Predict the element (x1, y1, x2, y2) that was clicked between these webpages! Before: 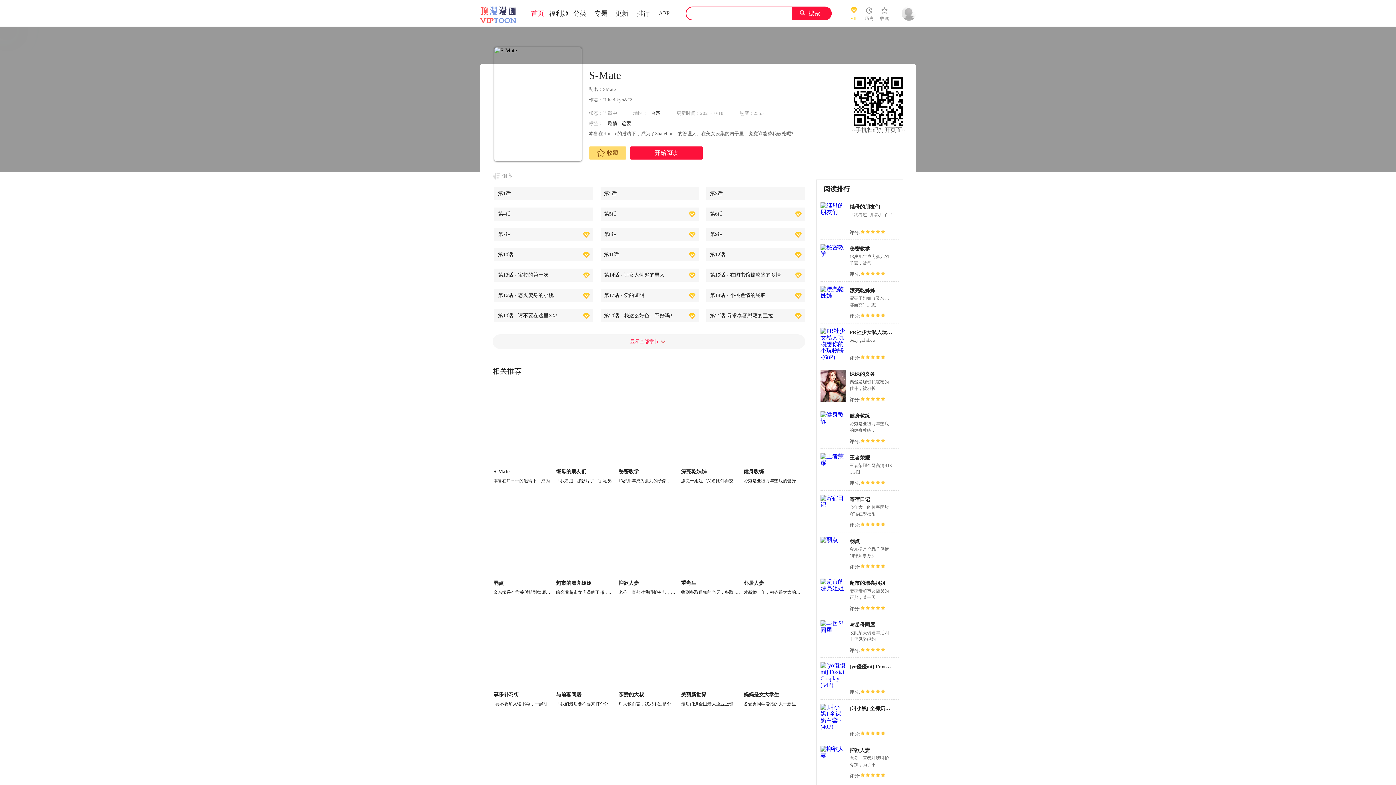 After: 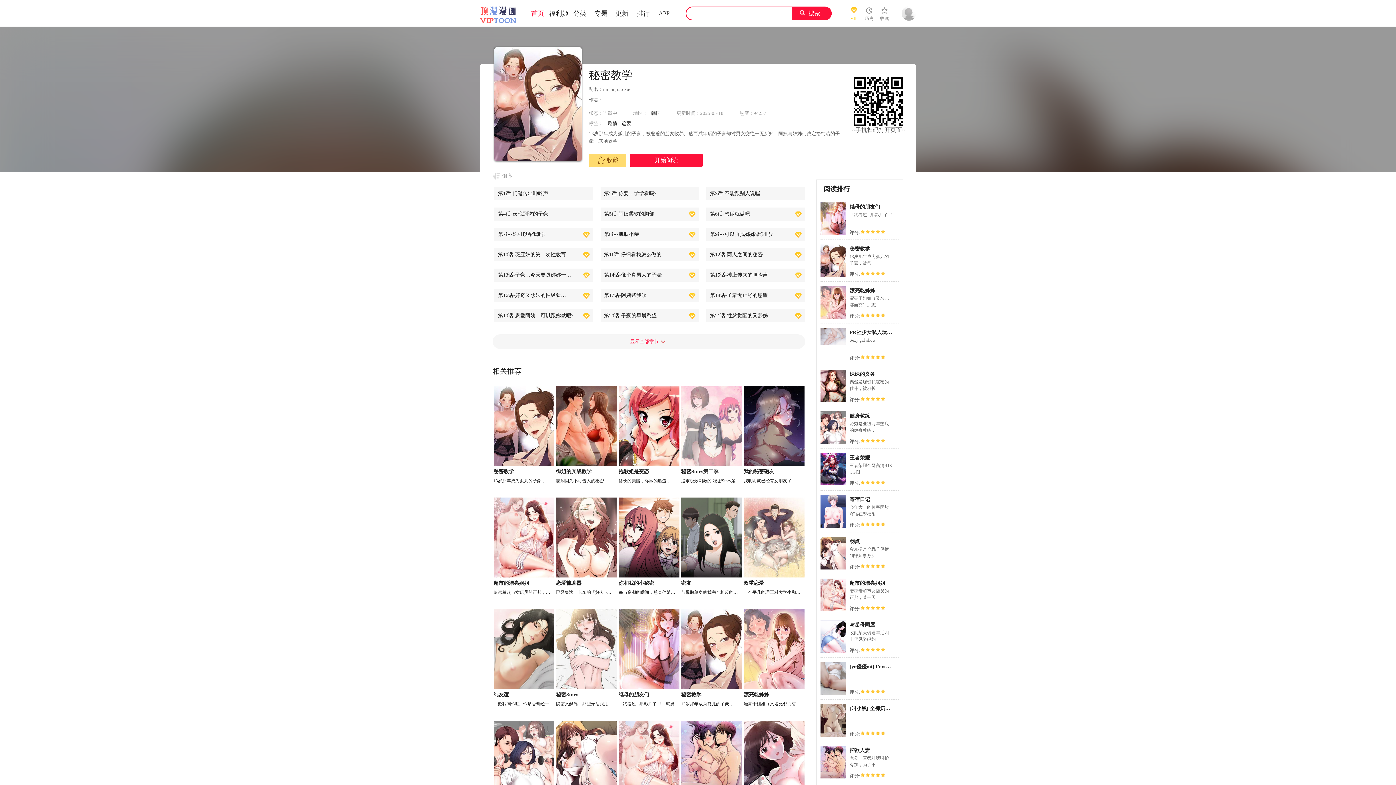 Action: bbox: (618, 386, 679, 466)